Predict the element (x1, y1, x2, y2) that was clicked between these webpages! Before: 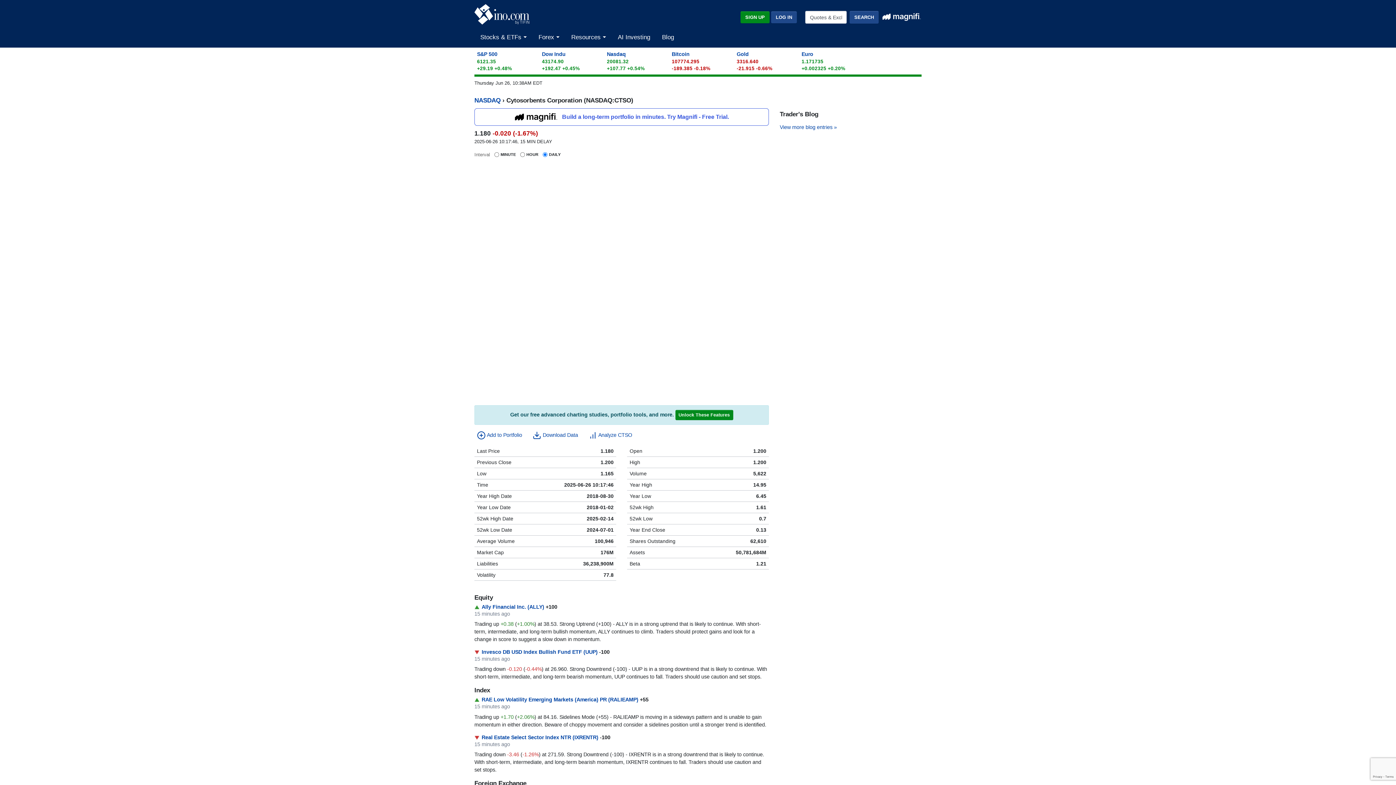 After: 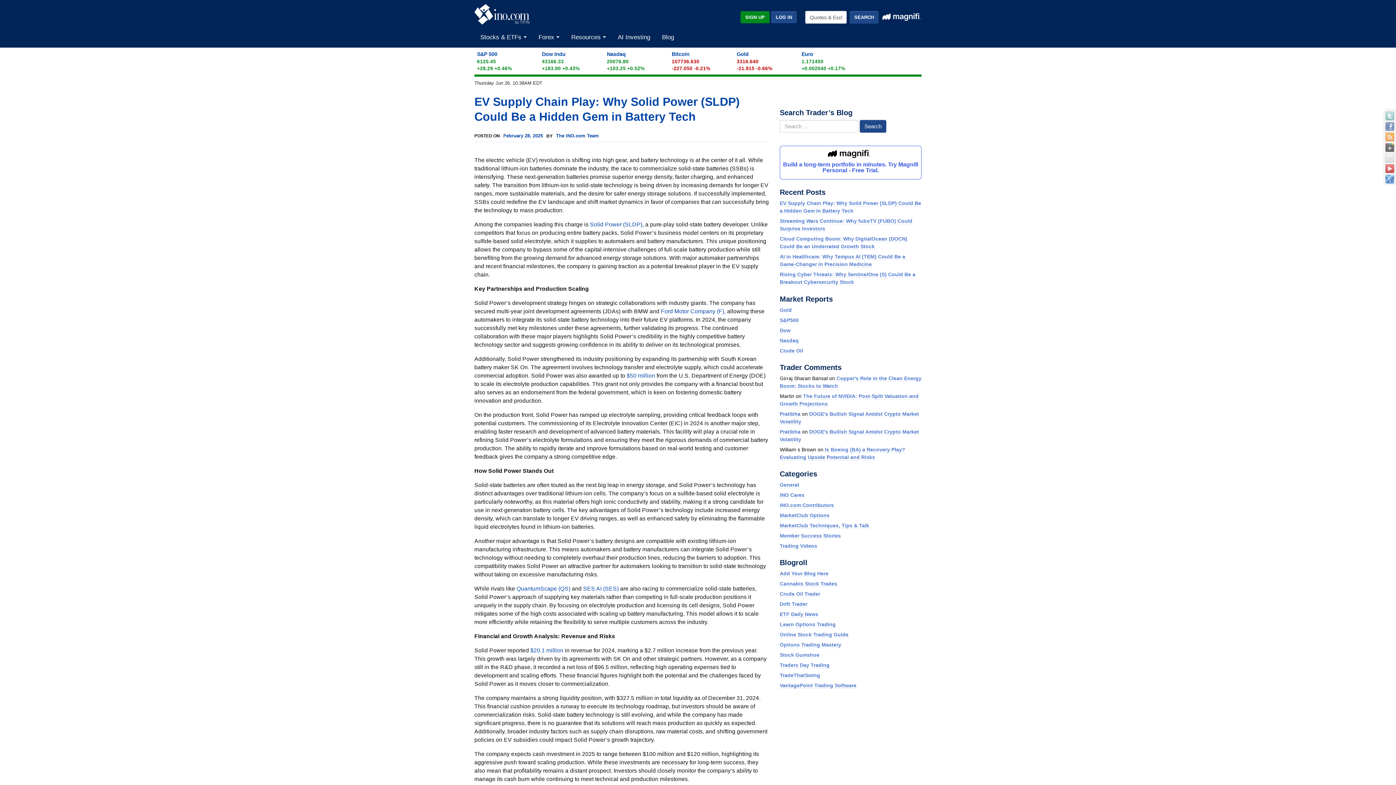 Action: bbox: (657, 33, 678, 48) label: Blog